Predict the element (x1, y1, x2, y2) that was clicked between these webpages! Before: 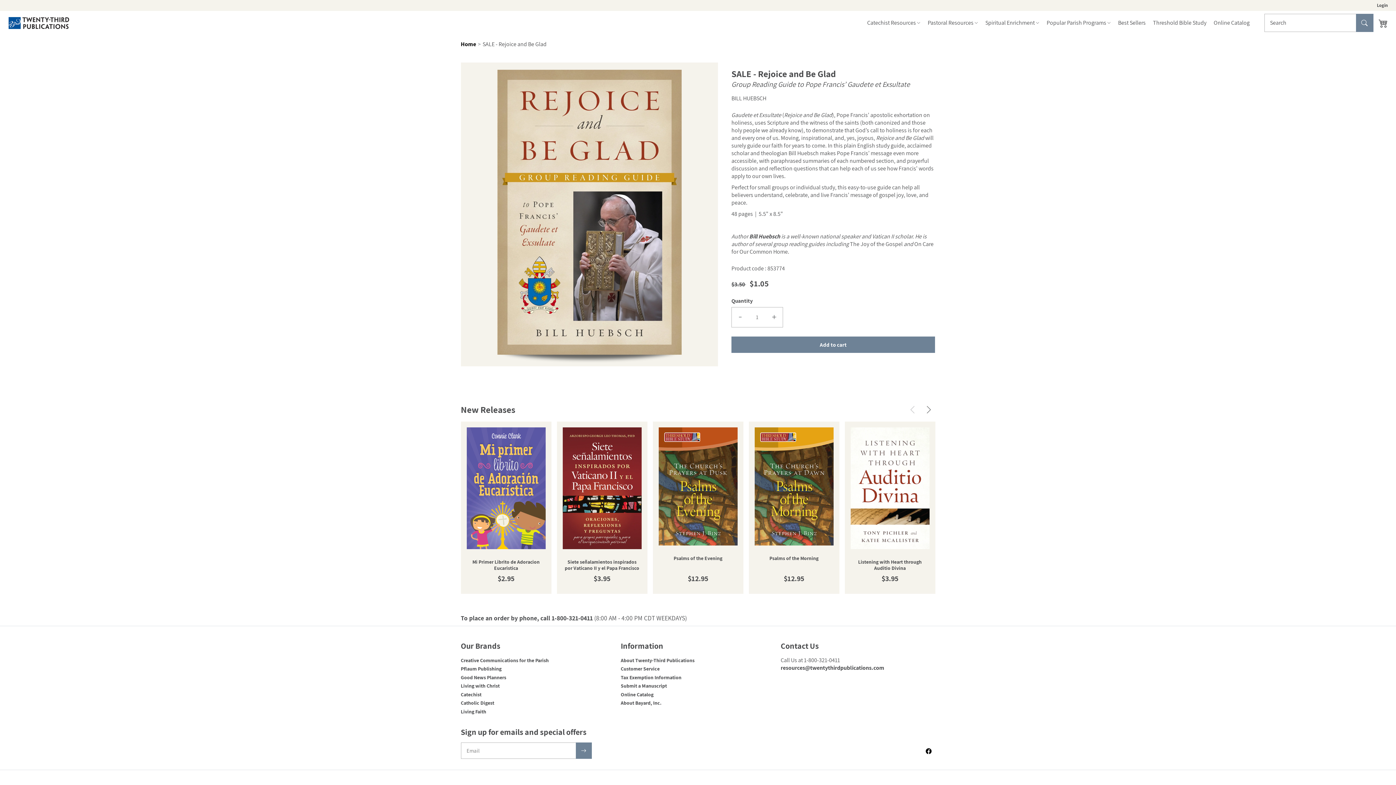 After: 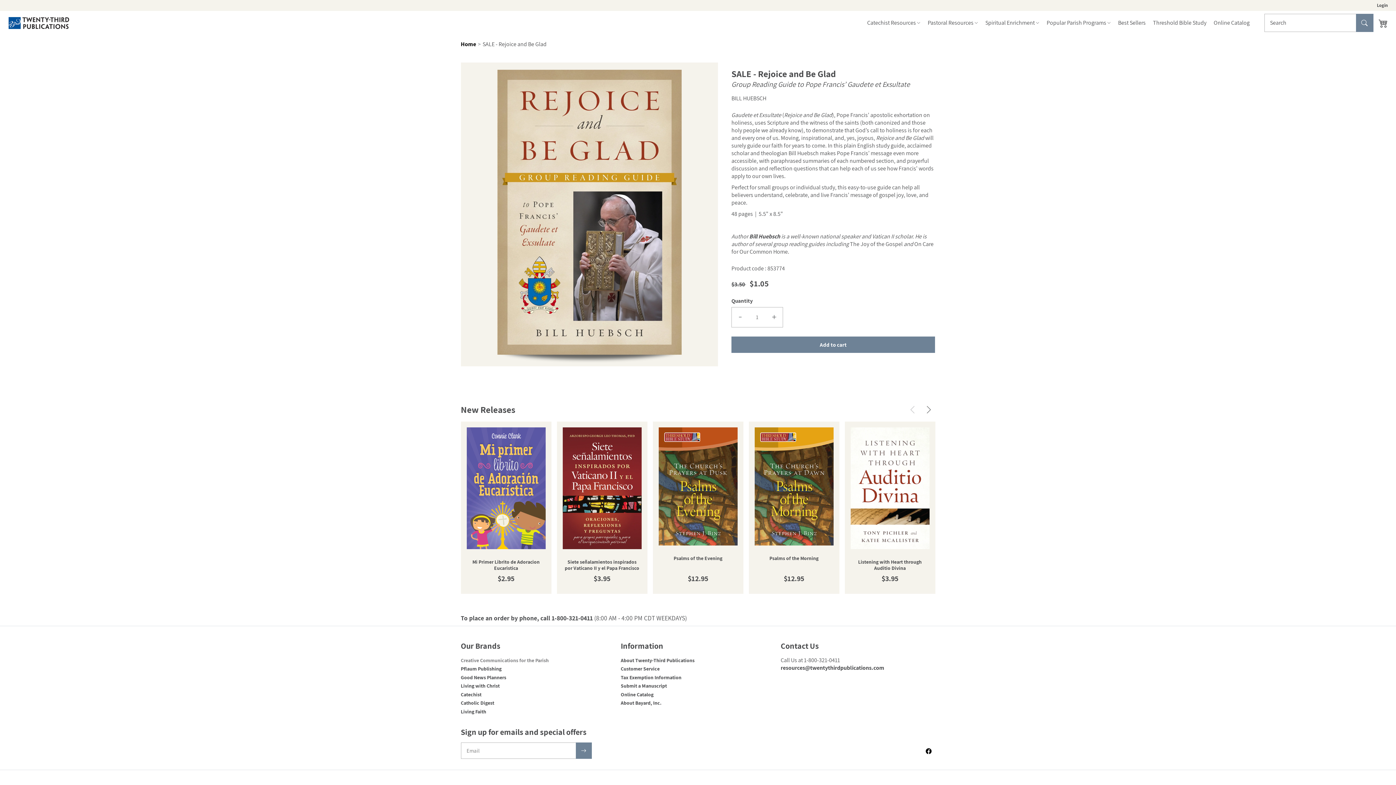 Action: bbox: (460, 657, 548, 663) label: Creative Communications for the Parish